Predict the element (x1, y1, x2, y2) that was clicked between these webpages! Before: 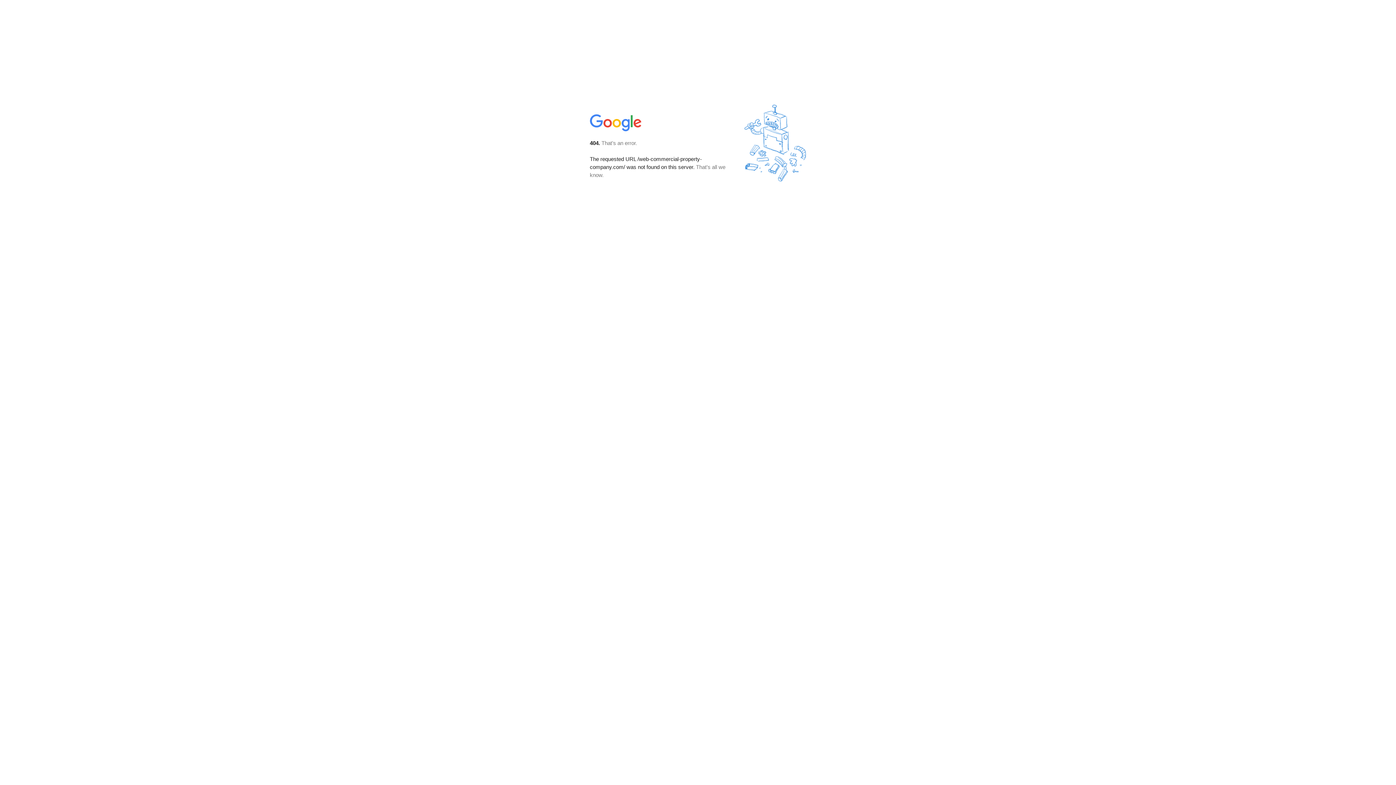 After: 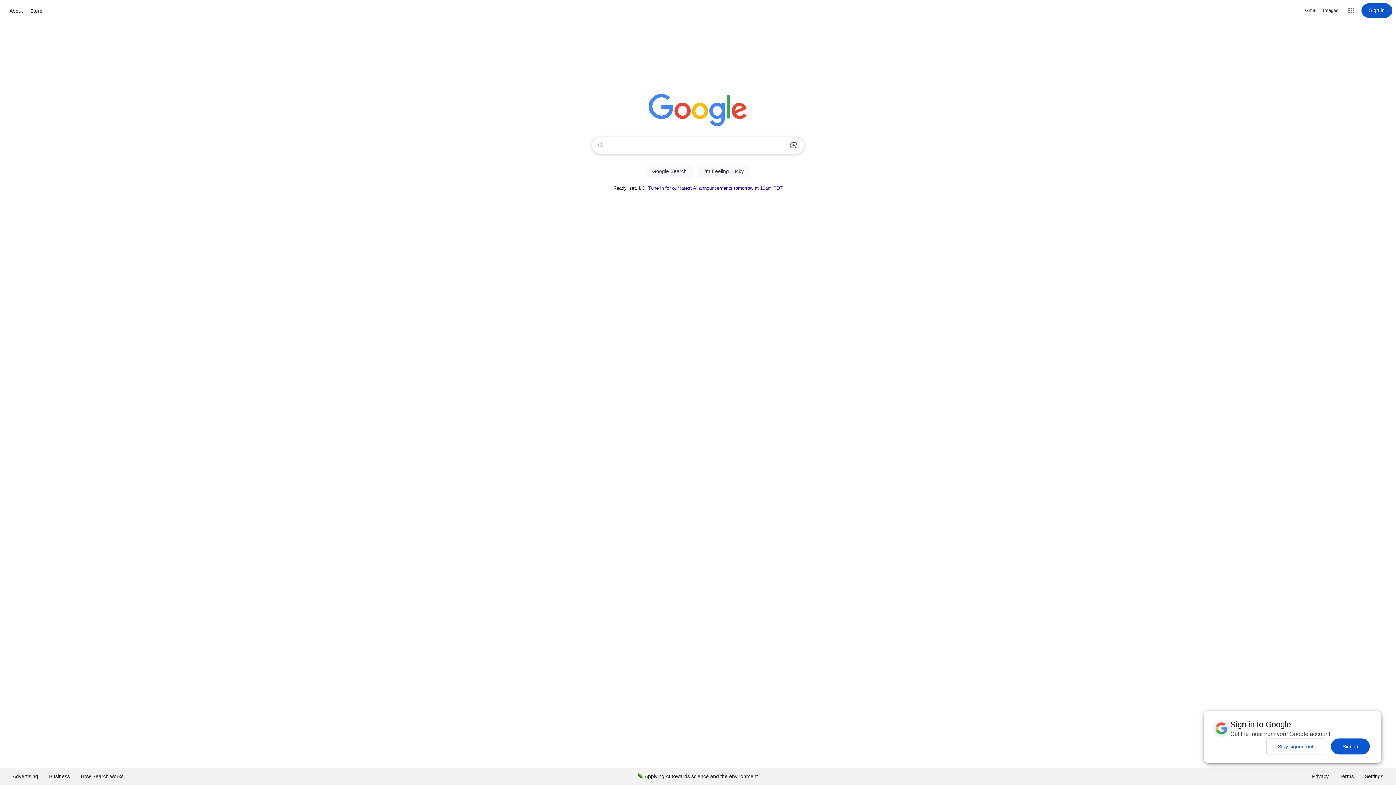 Action: bbox: (590, 127, 642, 134)